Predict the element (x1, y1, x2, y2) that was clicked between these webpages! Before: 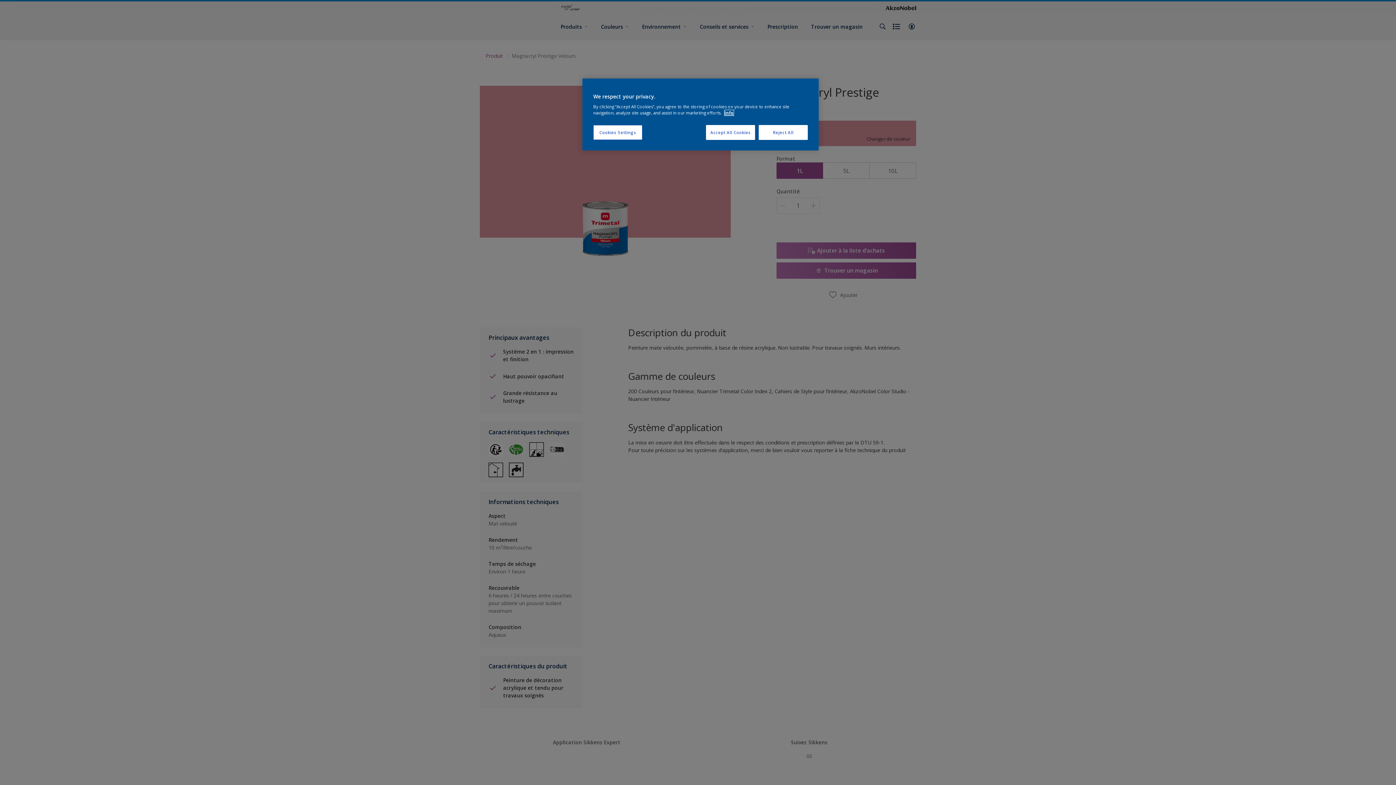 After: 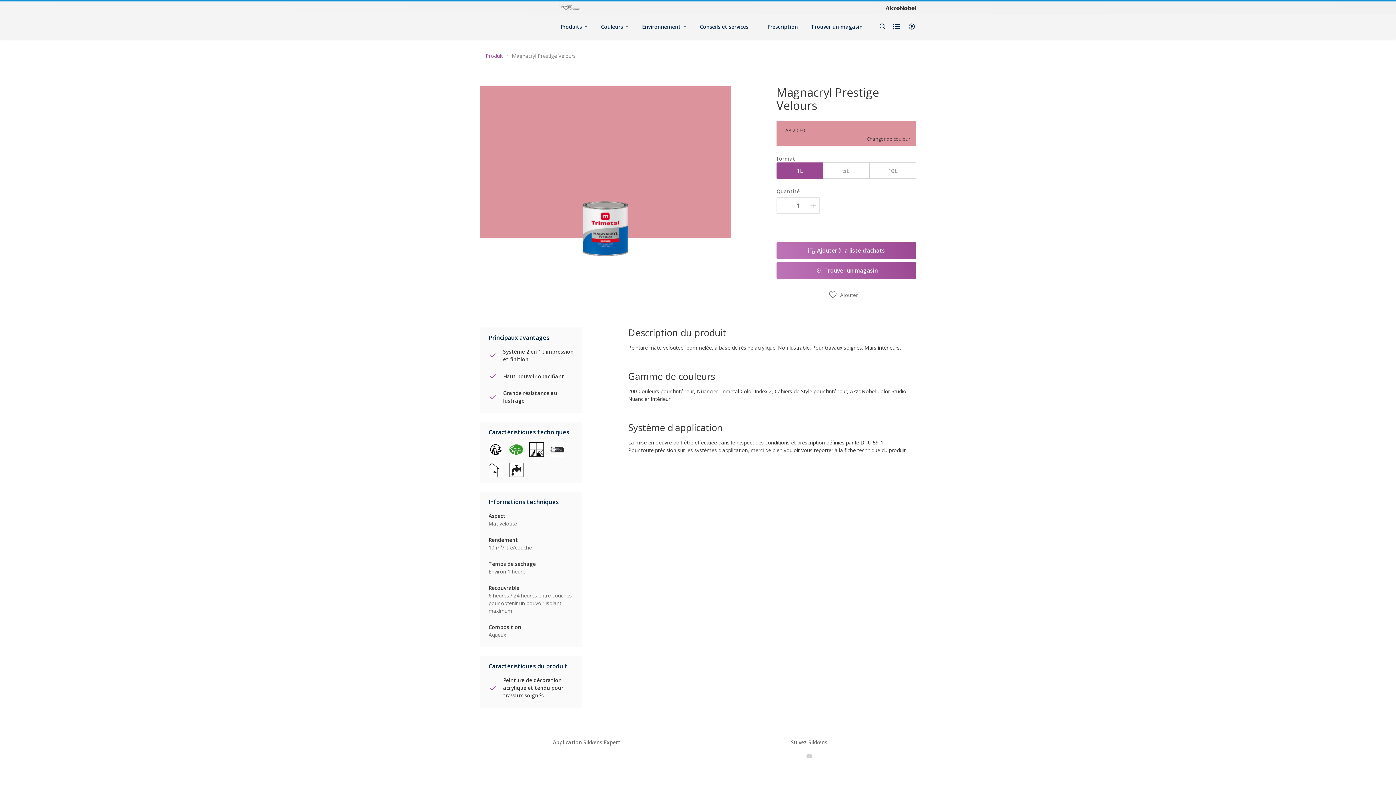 Action: bbox: (706, 125, 755, 140) label: Accept All Cookies